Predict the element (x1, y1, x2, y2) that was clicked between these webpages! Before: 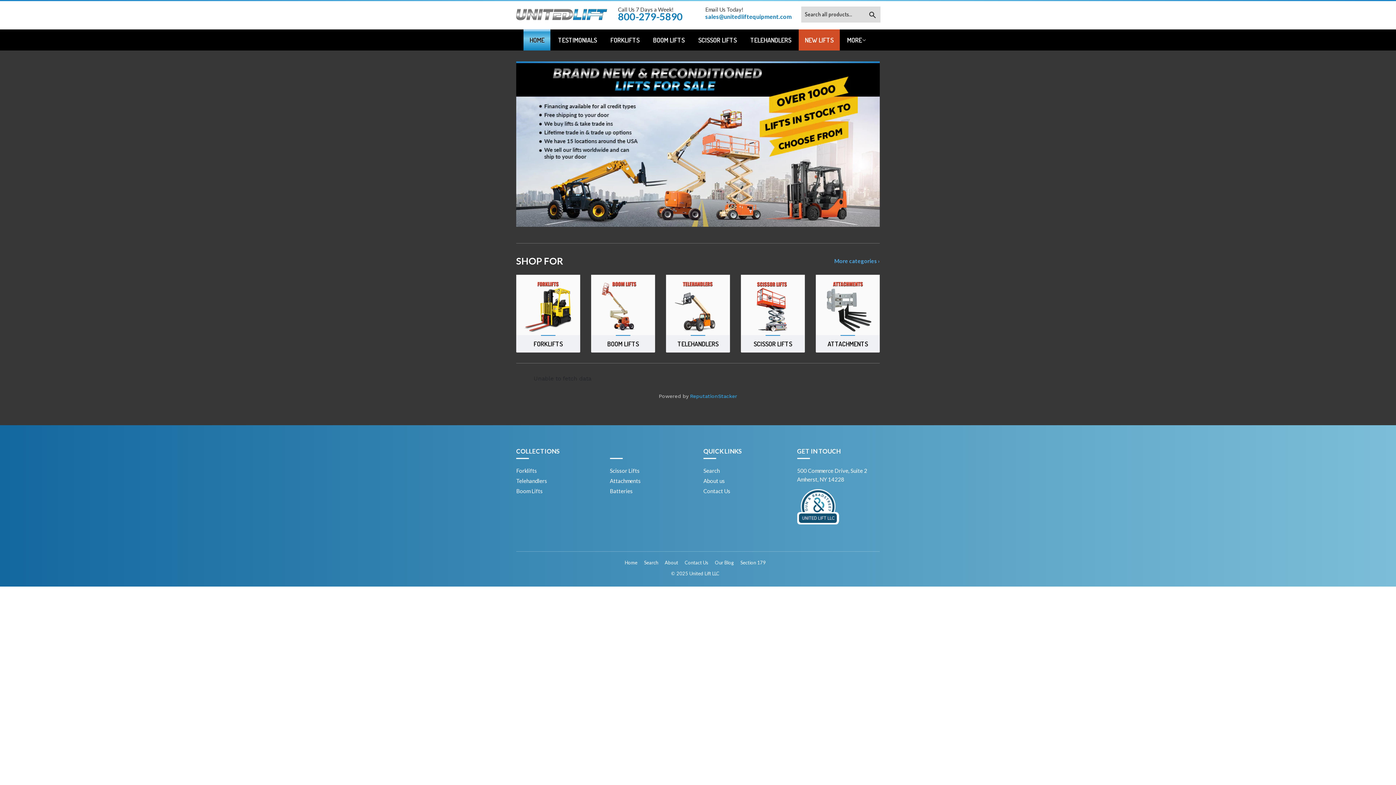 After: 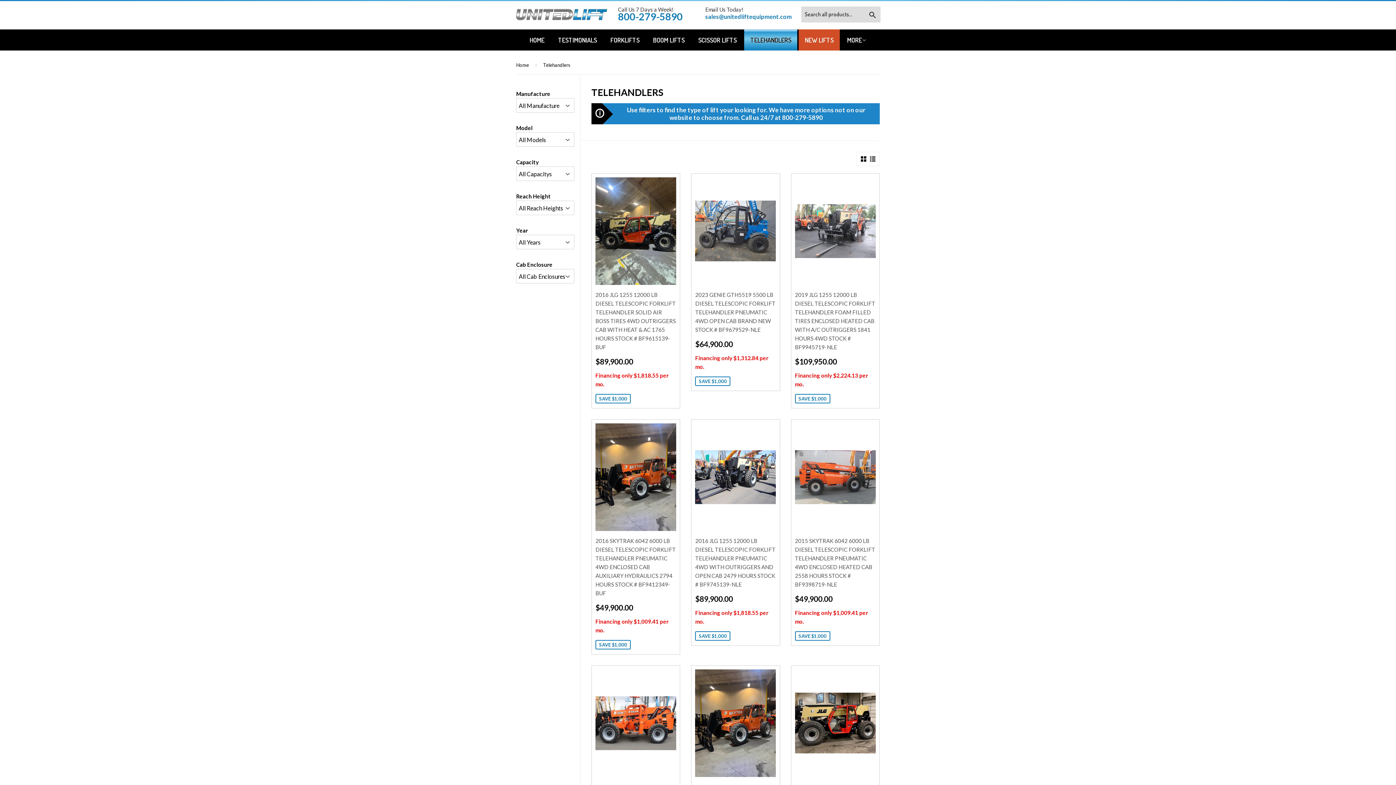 Action: label: Telehandlers bbox: (516, 477, 547, 484)